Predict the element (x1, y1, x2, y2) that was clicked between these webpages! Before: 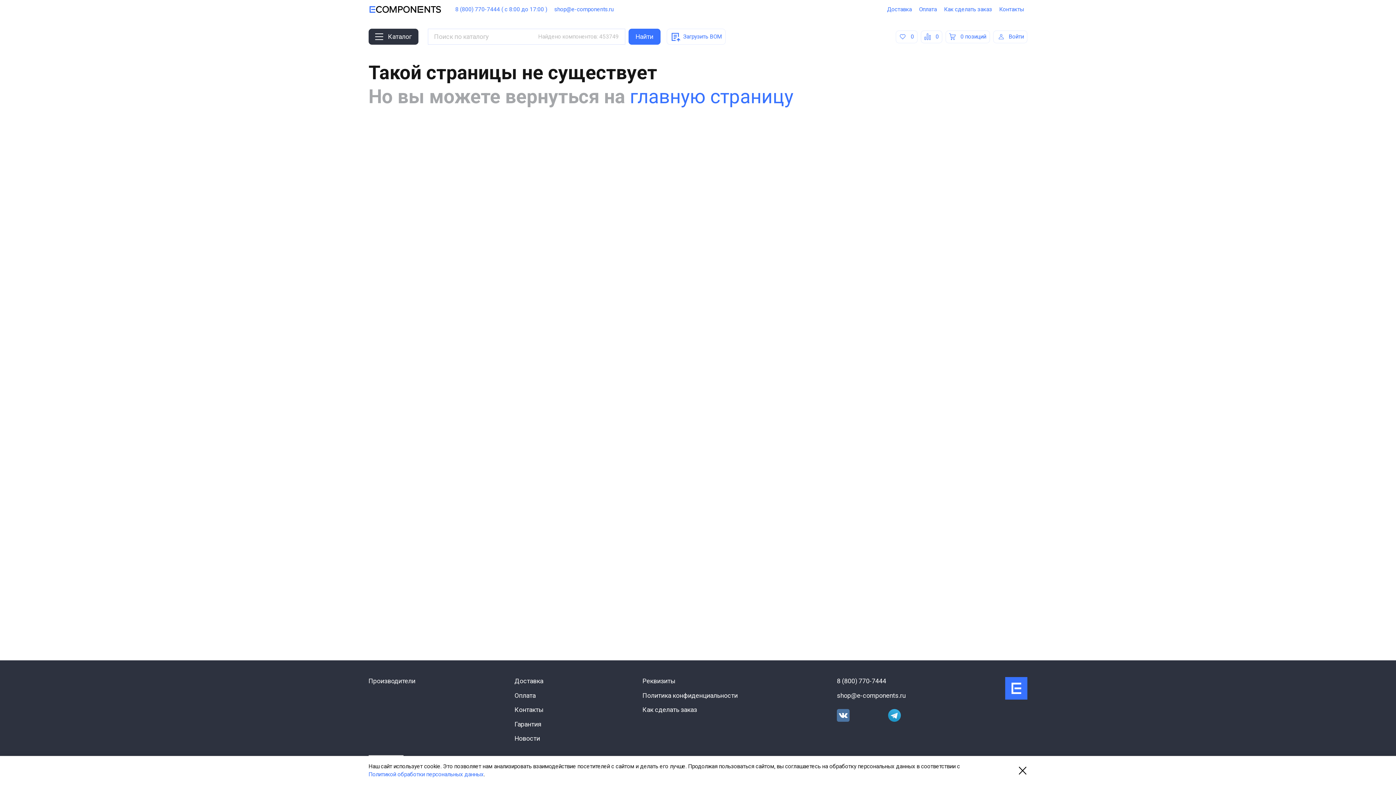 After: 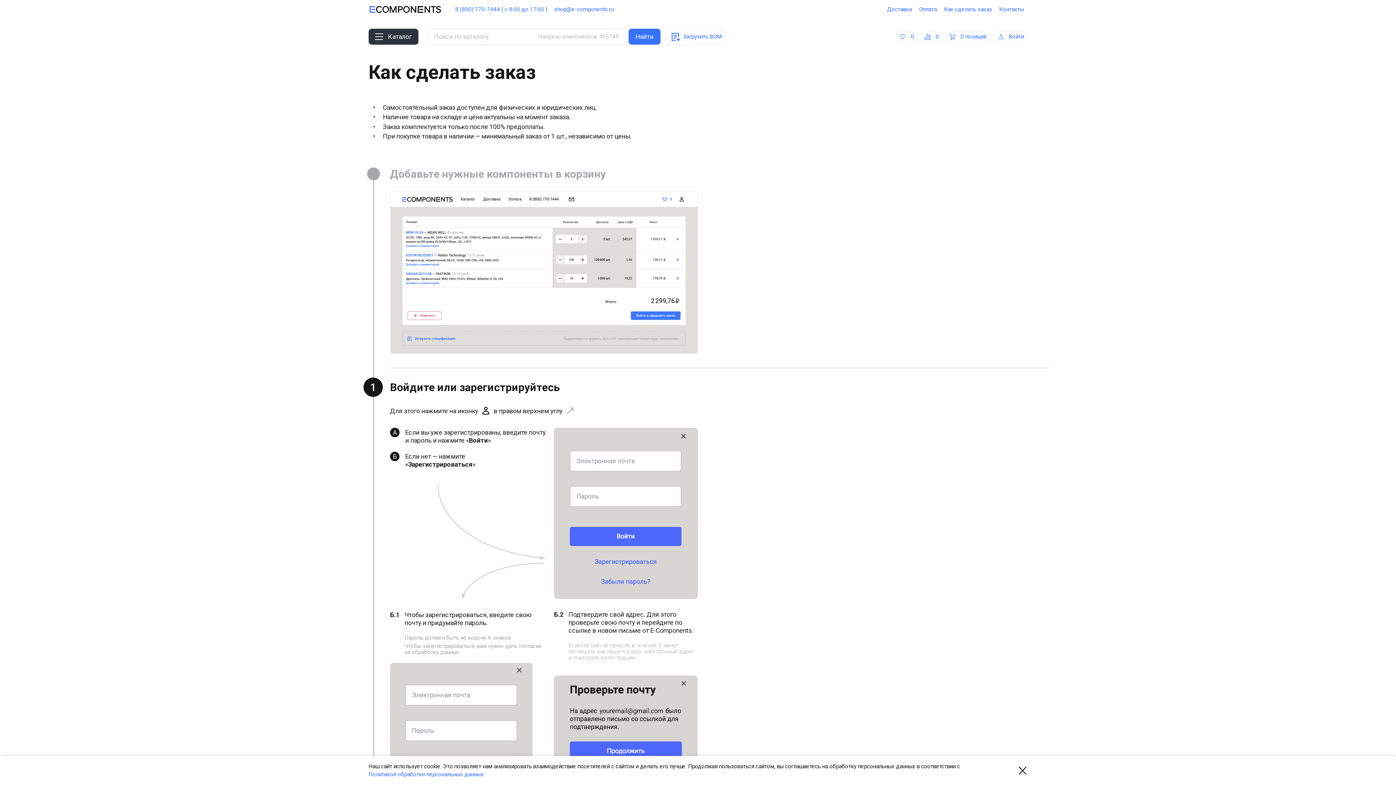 Action: label: Как сделать заказ bbox: (642, 706, 737, 714)